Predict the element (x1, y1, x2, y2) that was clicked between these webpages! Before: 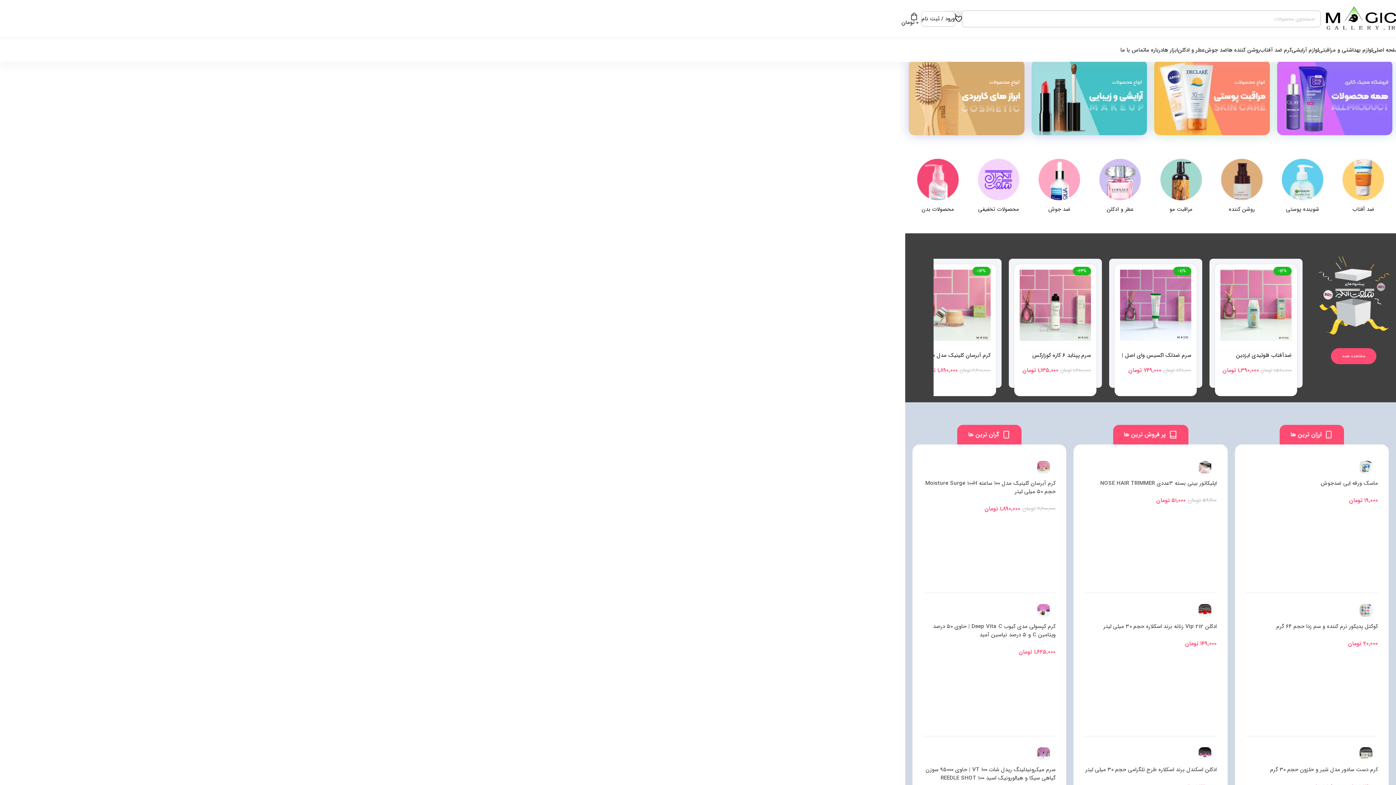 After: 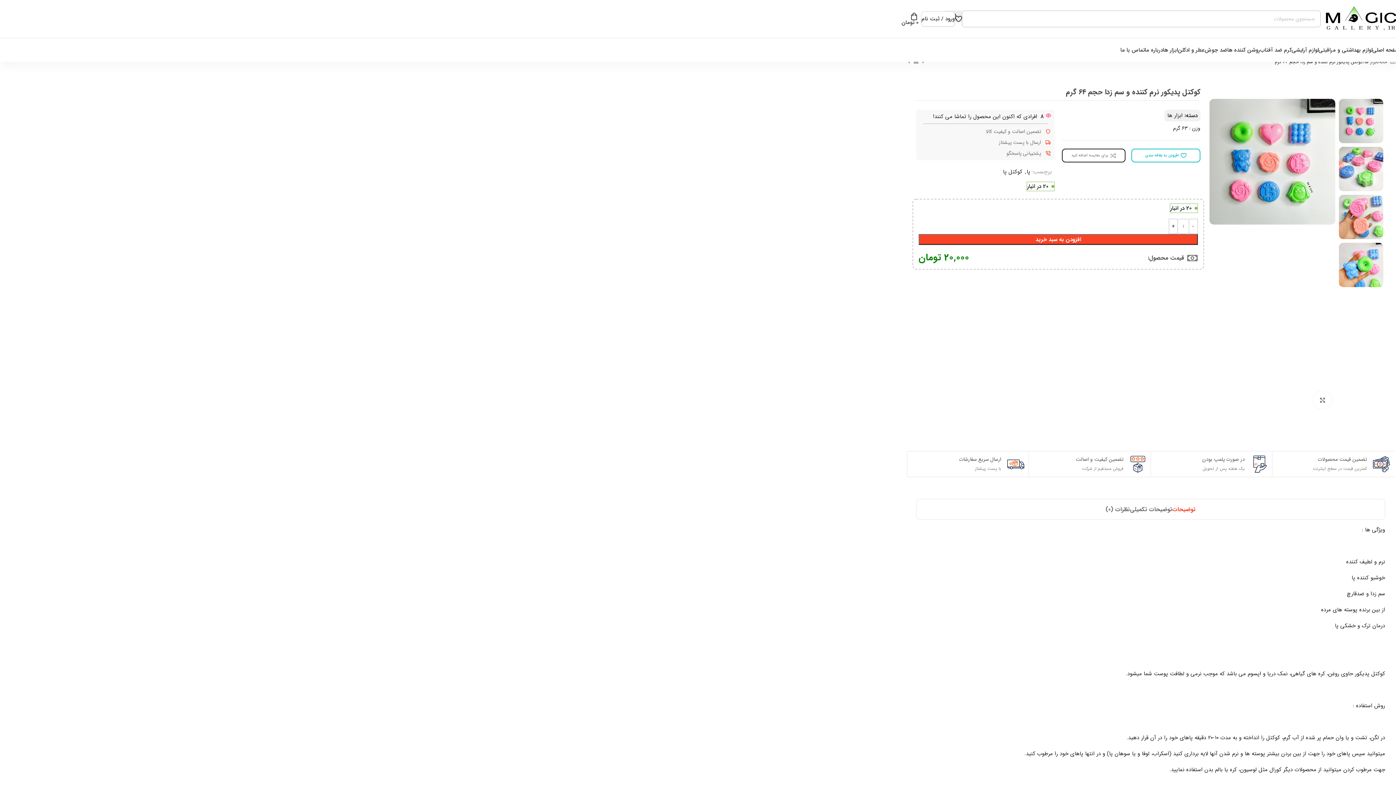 Action: label: کوکتل پدیکور نرم کننده و سم زدا حجم ۶۴ گرم bbox: (1276, 622, 1378, 631)